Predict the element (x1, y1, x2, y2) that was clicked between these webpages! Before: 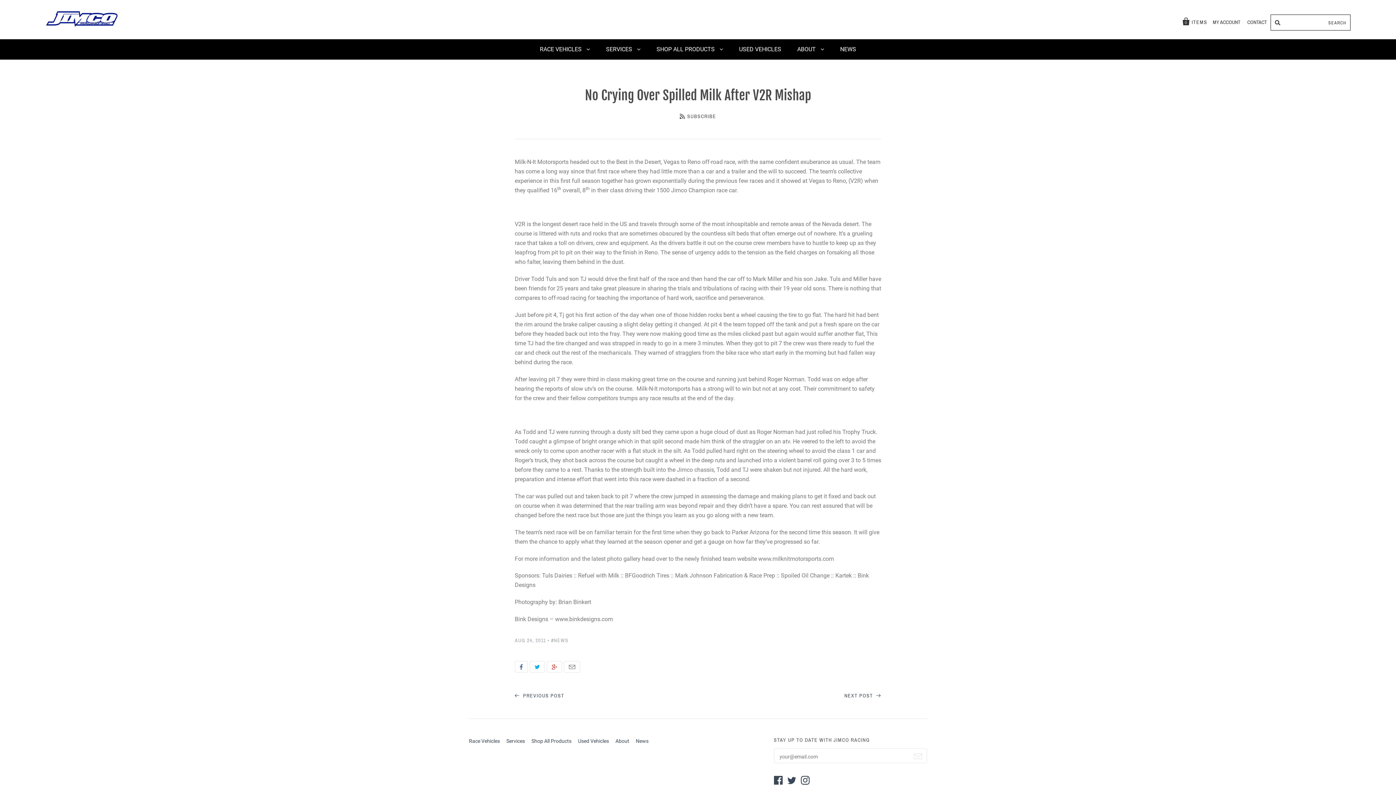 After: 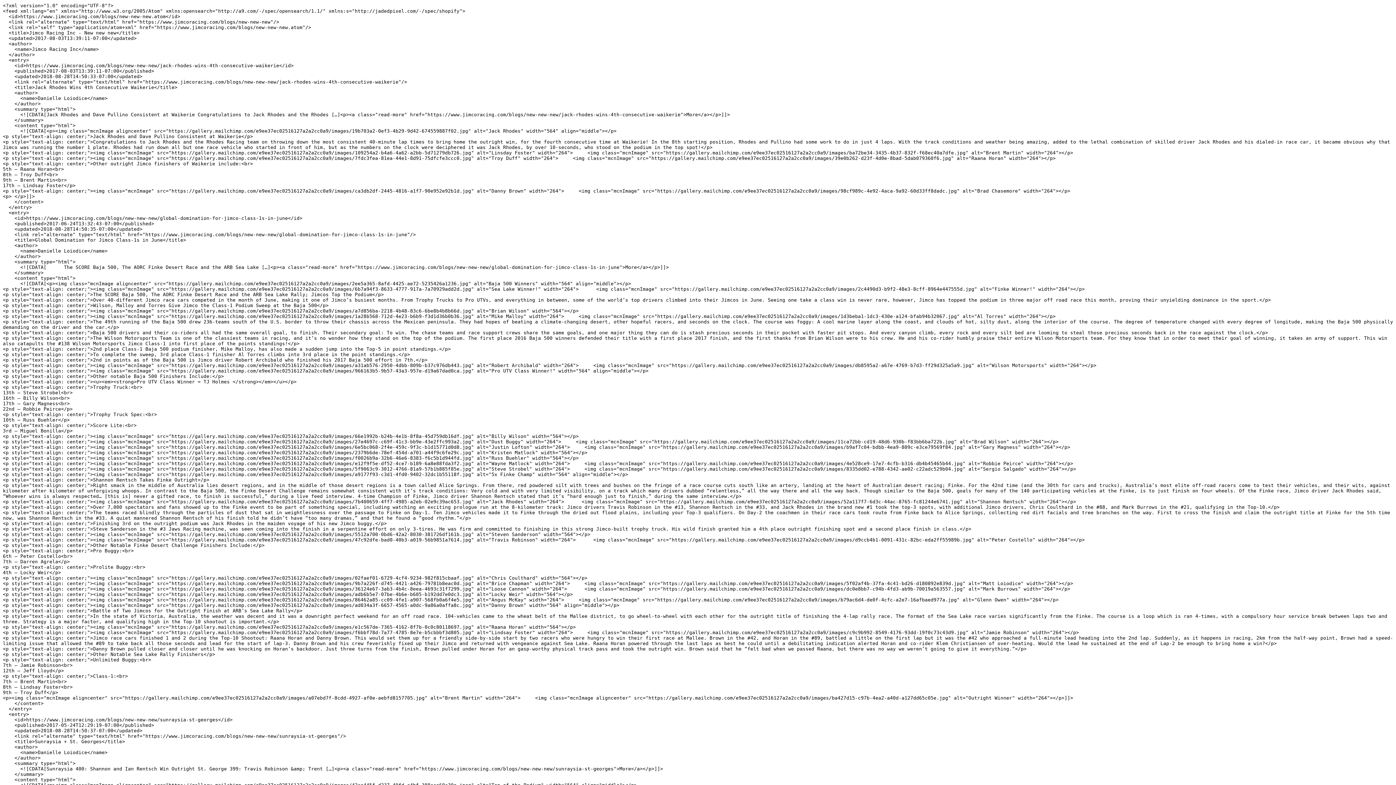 Action: bbox: (679, 113, 716, 119) label: SUBSCRIBE